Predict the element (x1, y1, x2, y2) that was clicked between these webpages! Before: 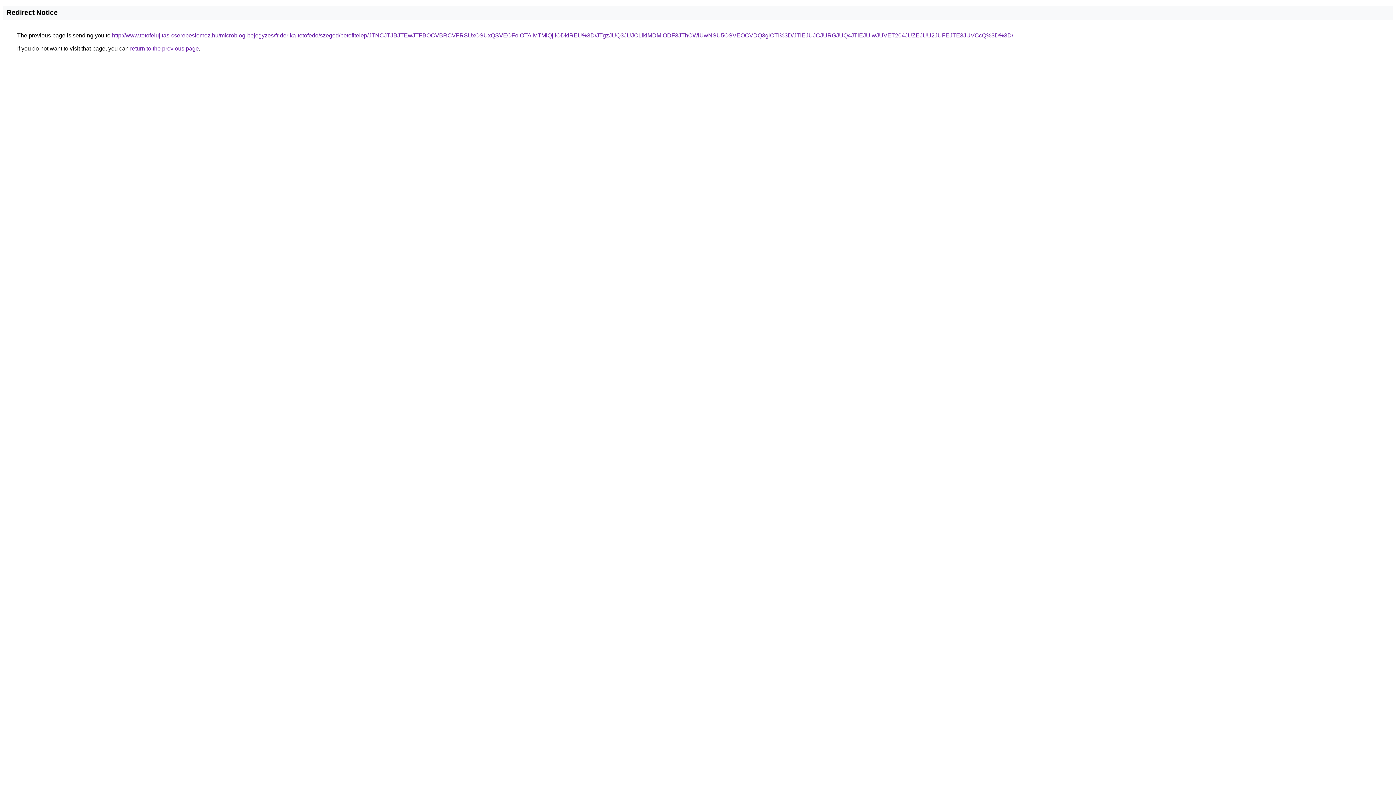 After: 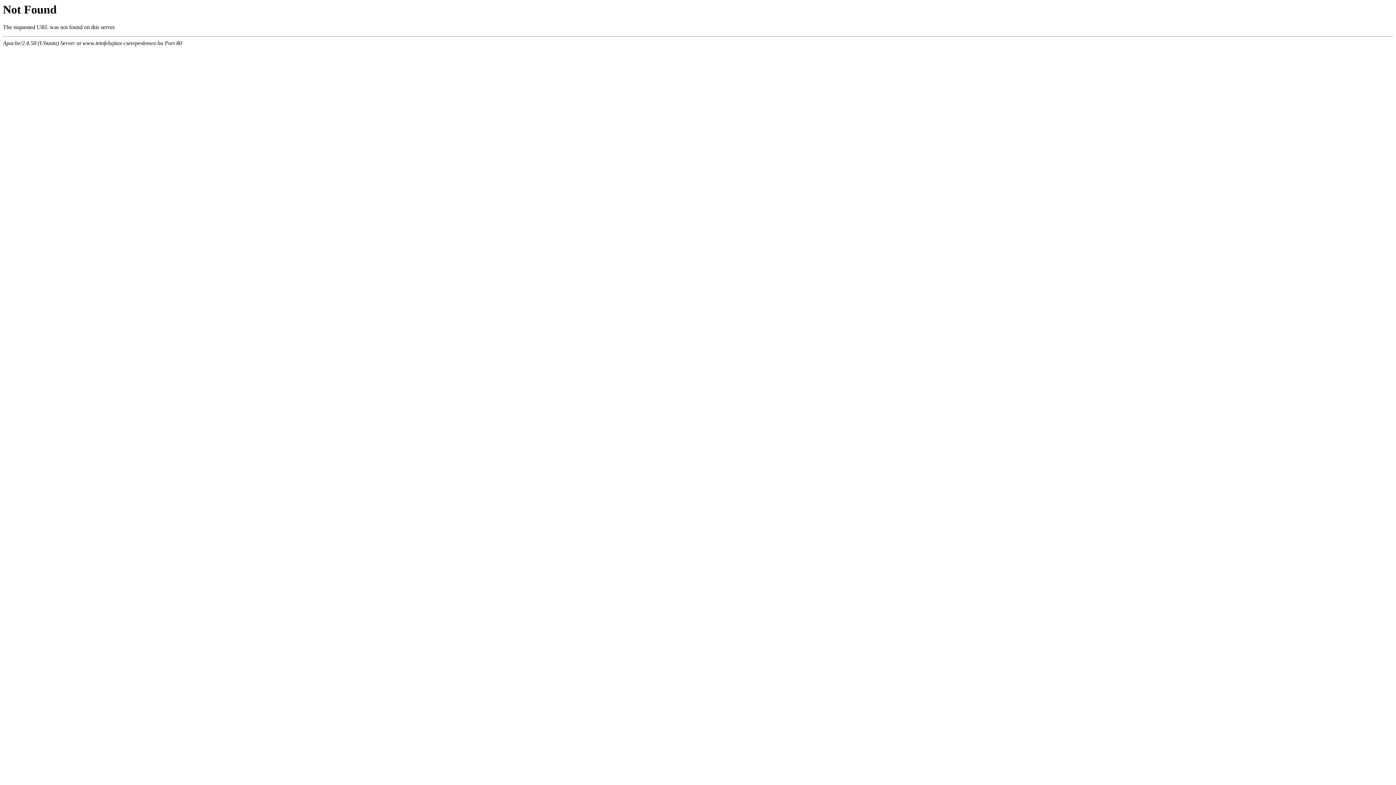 Action: bbox: (112, 32, 1013, 38) label: http://www.tetofelujitas-cserepeslemez.hu/microblog-bejegyzes/friderika-tetofedo/szeged/petofitelep/JTNCJTJBJTEwJTFBOCVBRCVFRSUxOSUxQSVEOFolOTAlMTMlQjIlODklREU%3D/JTgzJUQ3JUJCLlklMDMlODF3JThCWiUwNSU5OSVEOCVDQ3glOTI%3D/JTlEJUJCJURGJUQ4JTlEJUIwJUVET204JUZEJUU2JUFEJTE3JUVCcQ%3D%3D/